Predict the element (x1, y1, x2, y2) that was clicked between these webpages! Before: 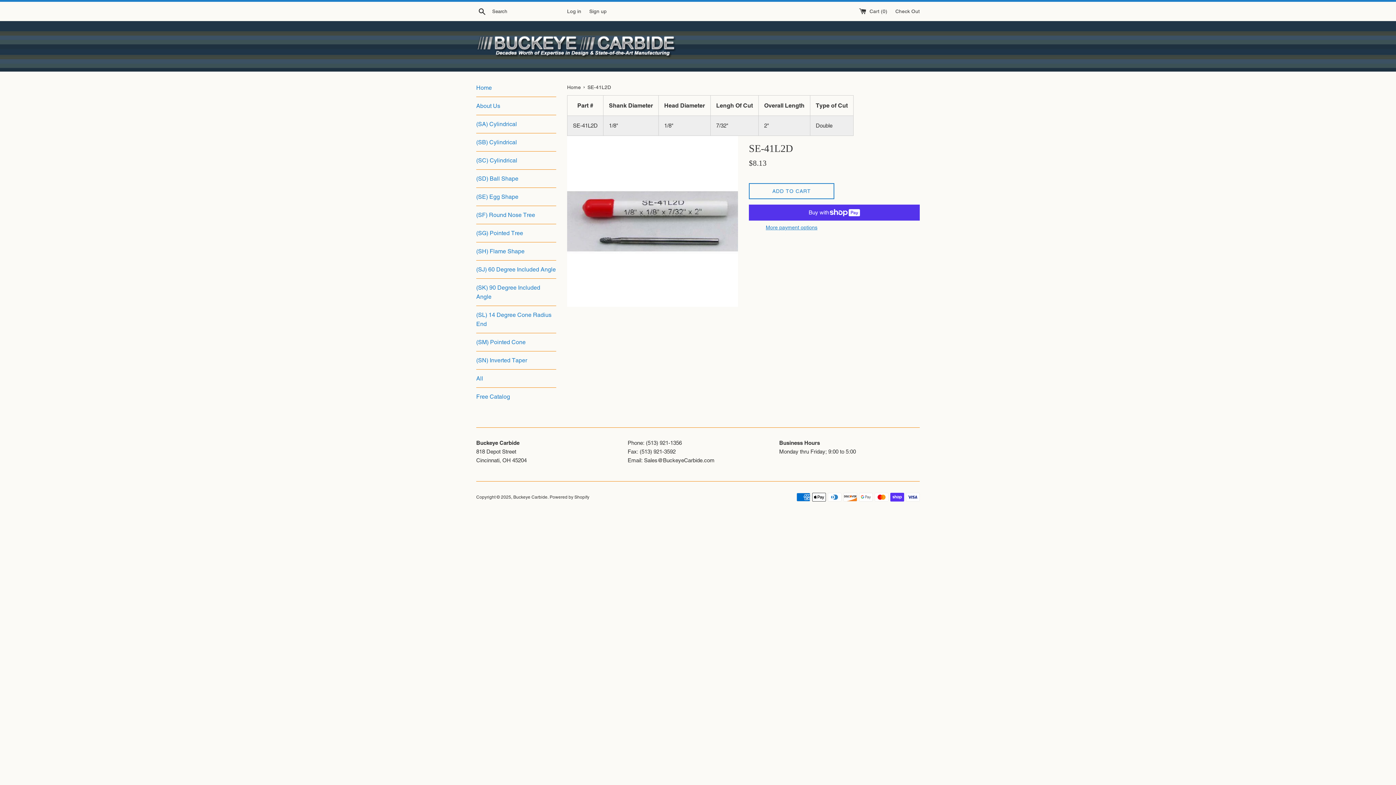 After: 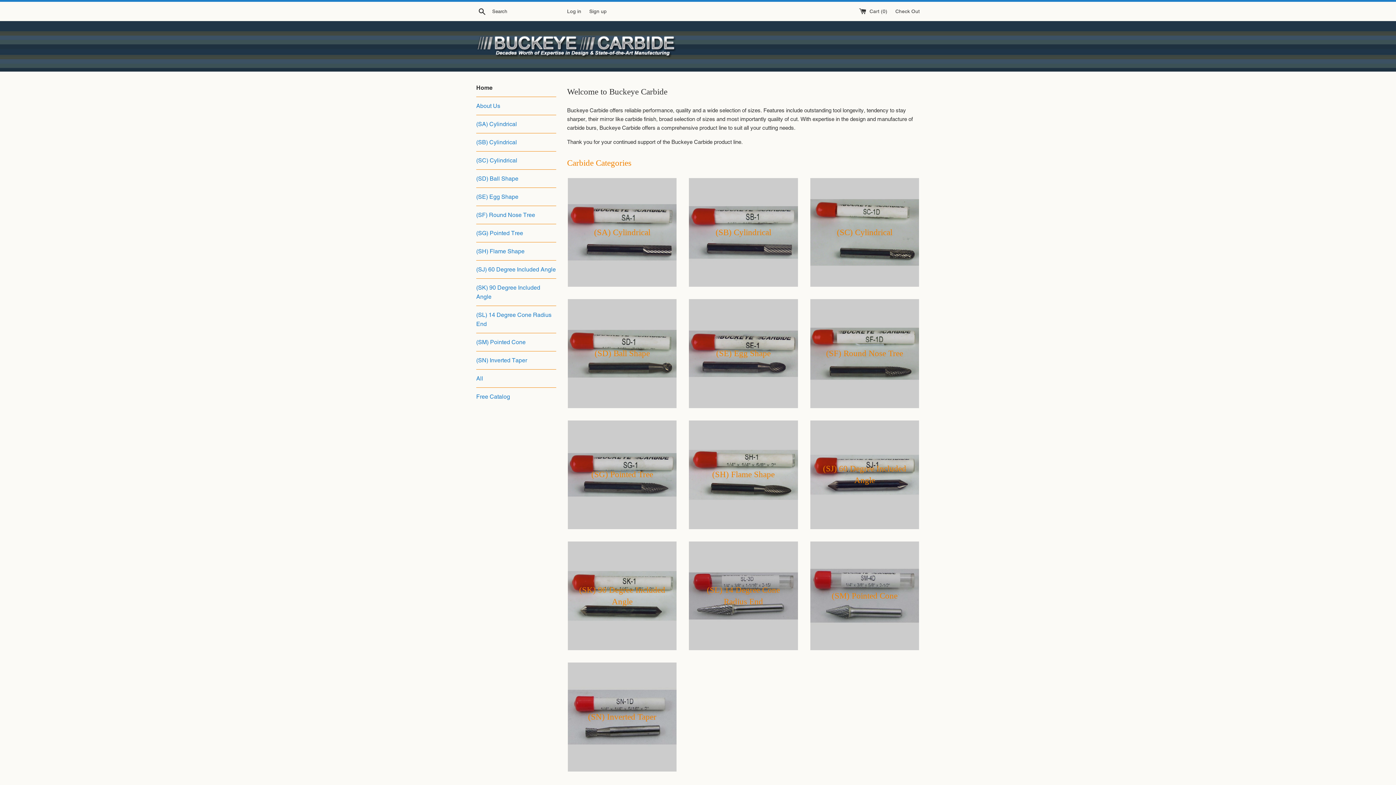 Action: bbox: (513, 494, 547, 500) label: Buckeye Carbide